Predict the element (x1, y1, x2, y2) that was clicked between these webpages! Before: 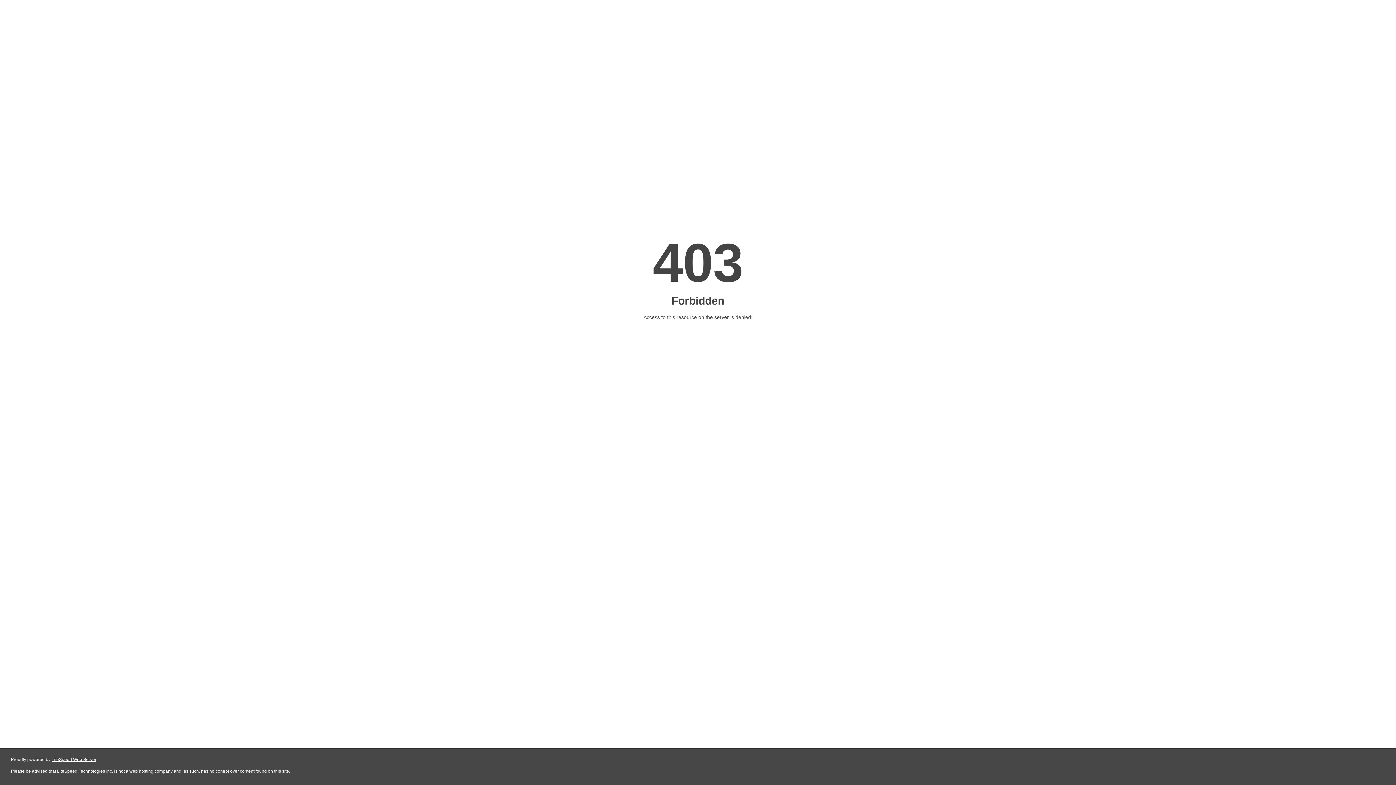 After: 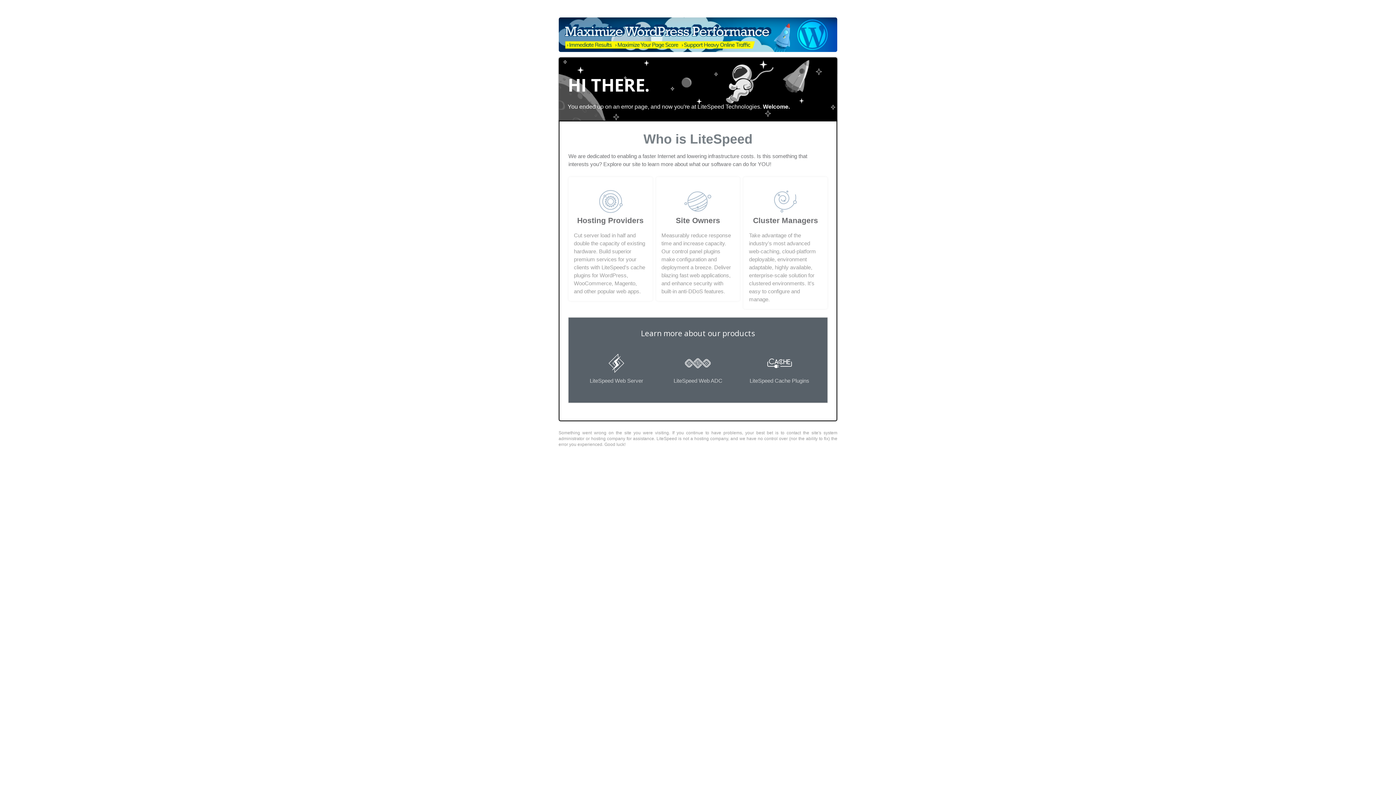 Action: bbox: (51, 757, 96, 762) label: LiteSpeed Web Server